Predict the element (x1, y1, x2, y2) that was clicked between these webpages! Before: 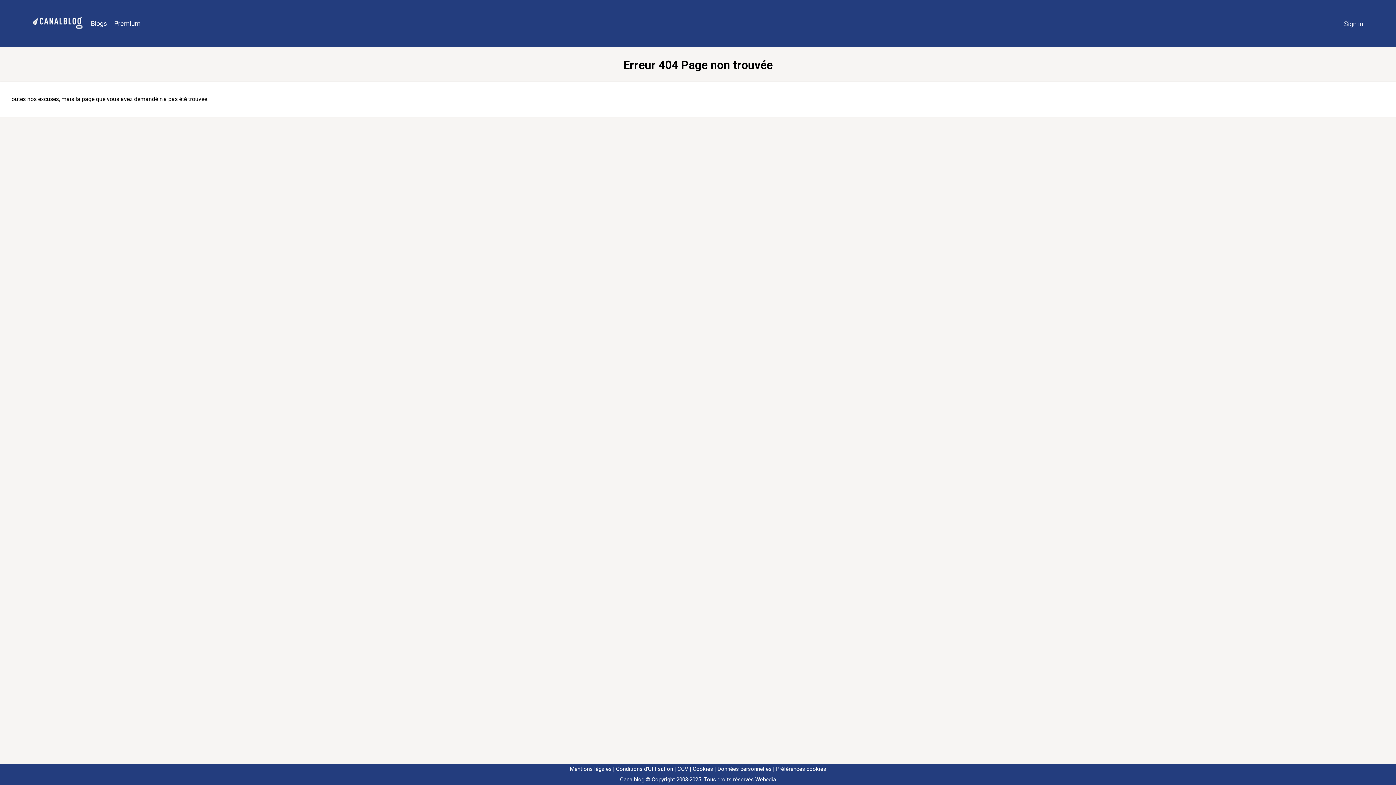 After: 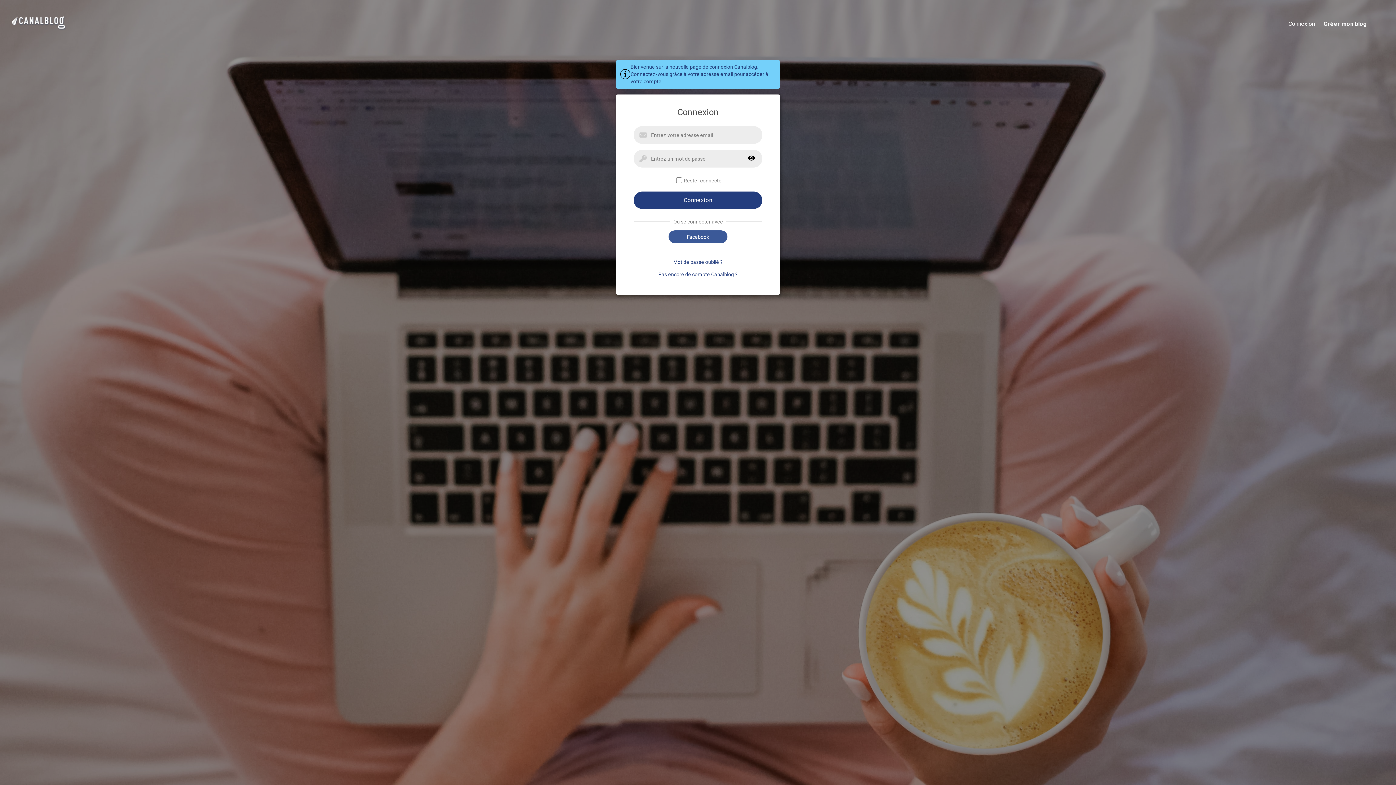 Action: bbox: (1340, 16, 1367, 31) label: Sign in